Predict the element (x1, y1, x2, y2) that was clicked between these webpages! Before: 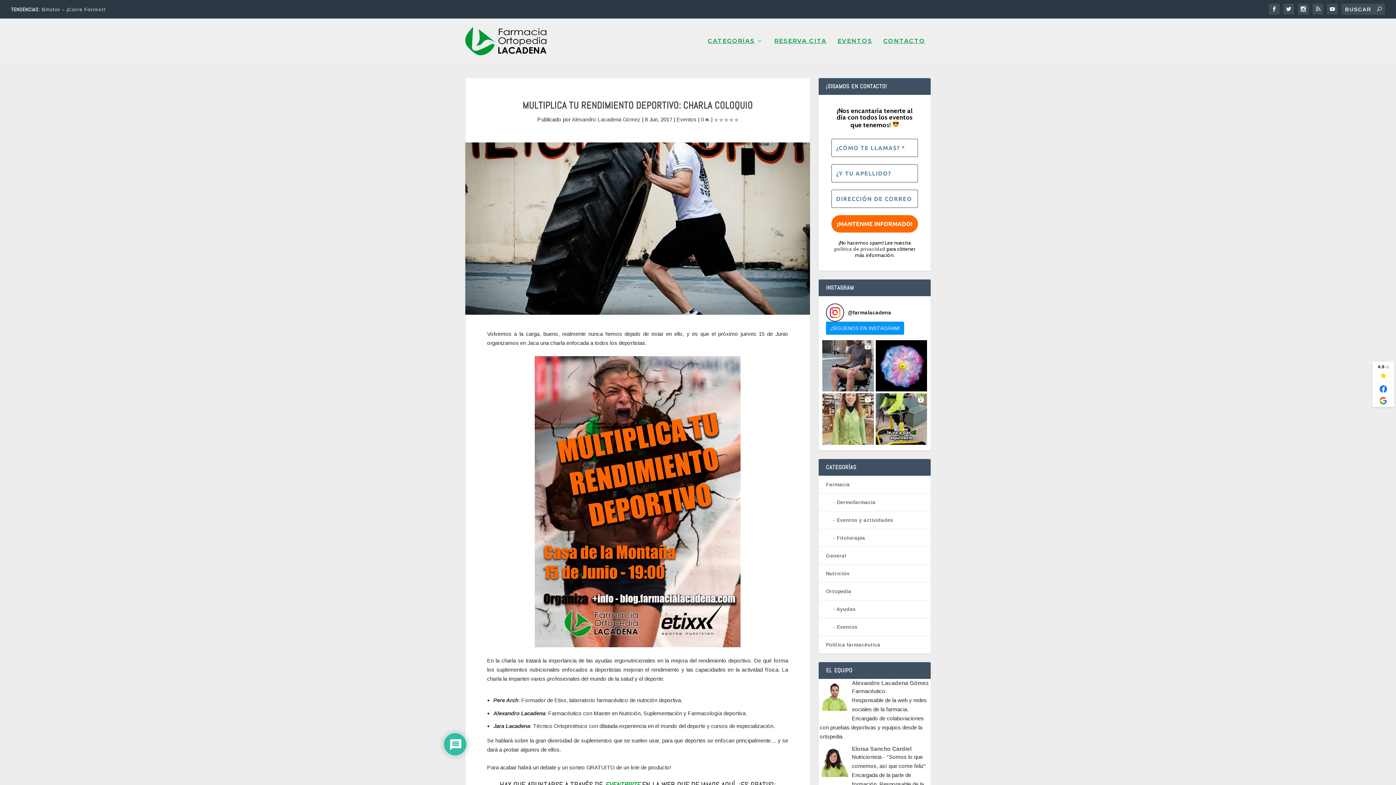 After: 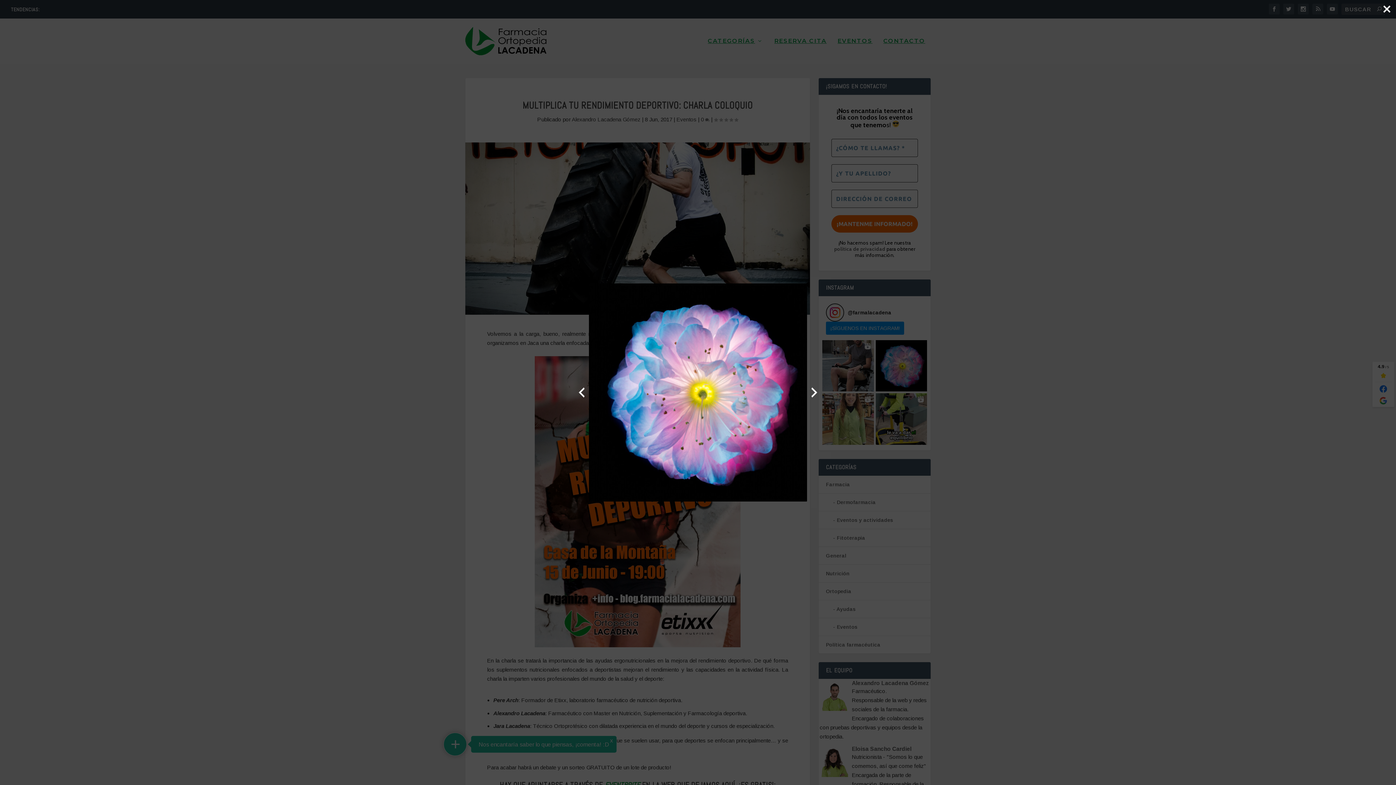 Action: bbox: (875, 340, 927, 391)